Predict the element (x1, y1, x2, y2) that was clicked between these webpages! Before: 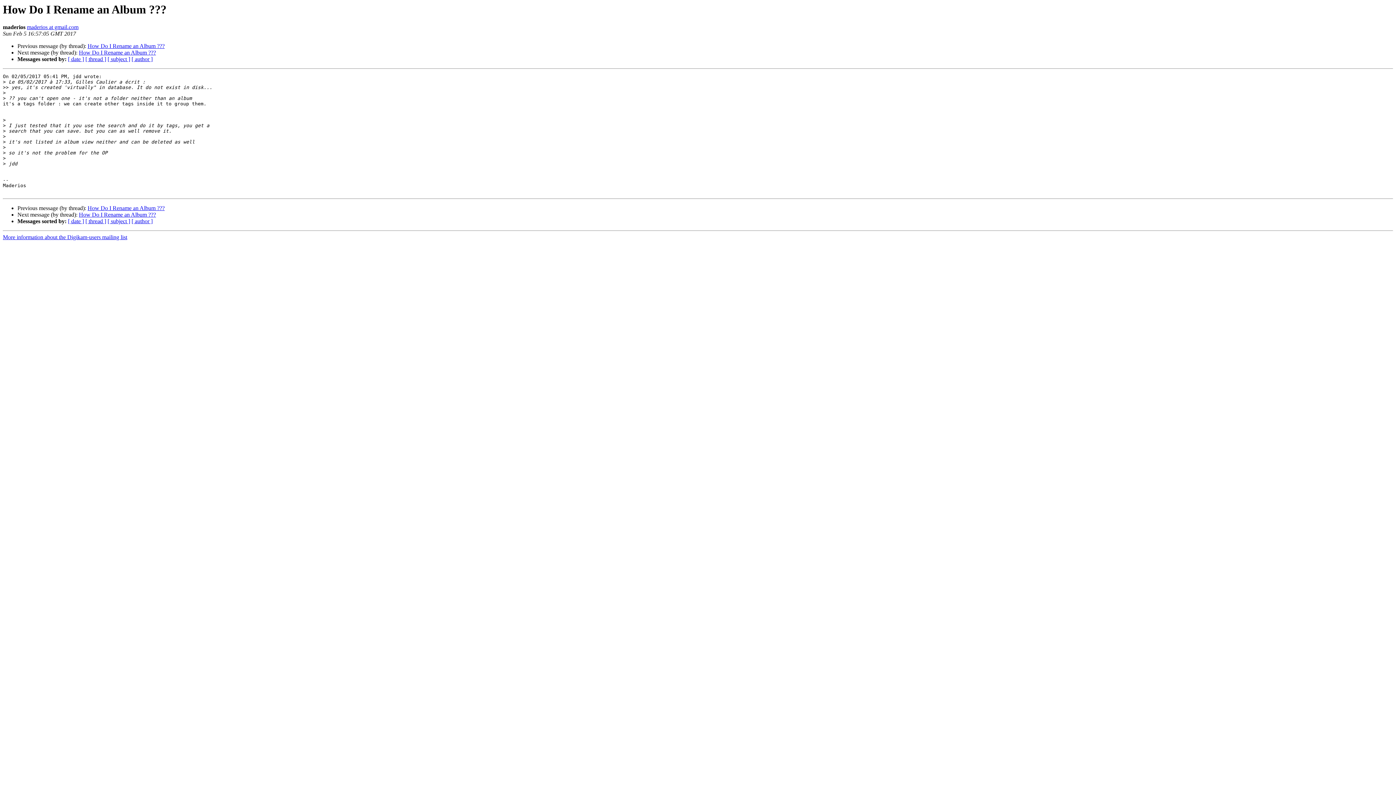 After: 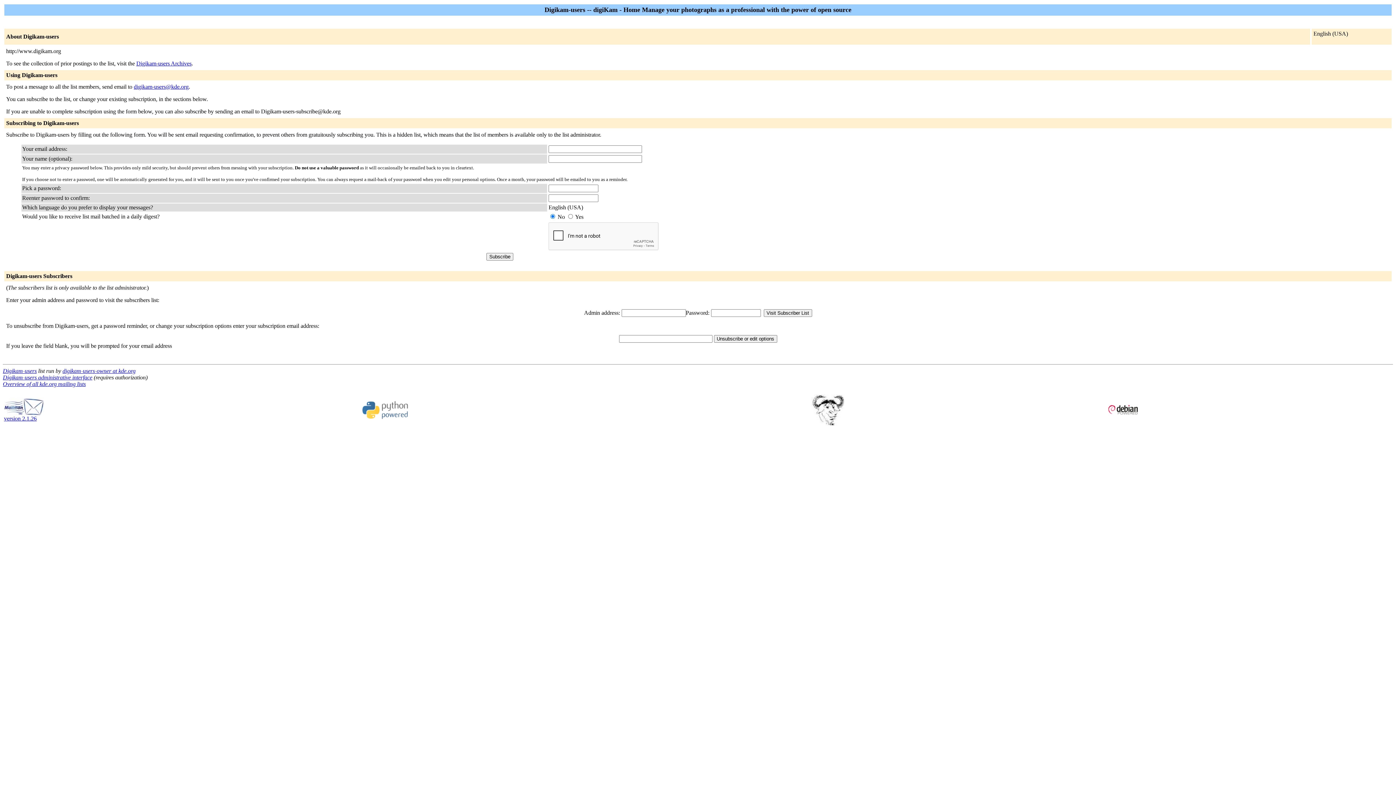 Action: bbox: (2, 234, 127, 240) label: More information about the Digikam-users mailing list